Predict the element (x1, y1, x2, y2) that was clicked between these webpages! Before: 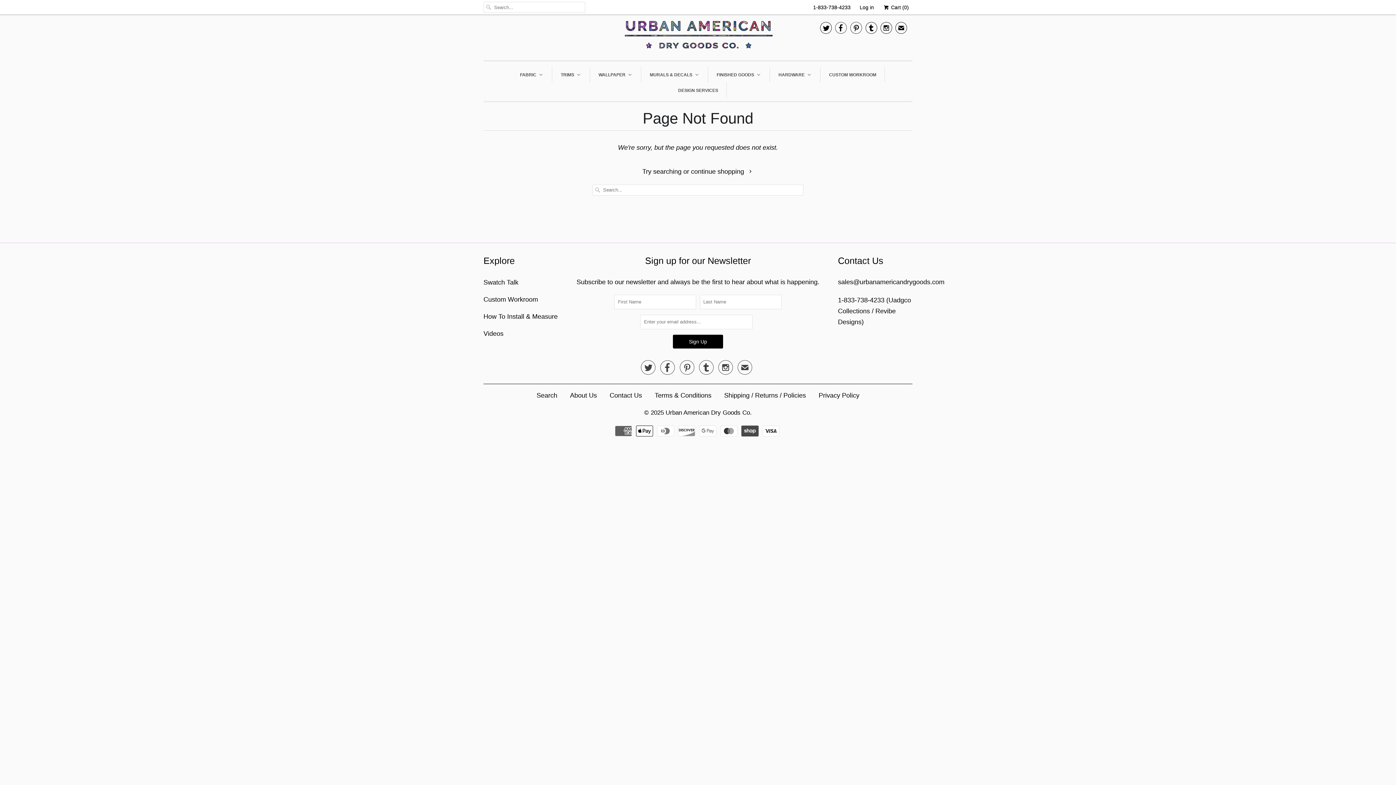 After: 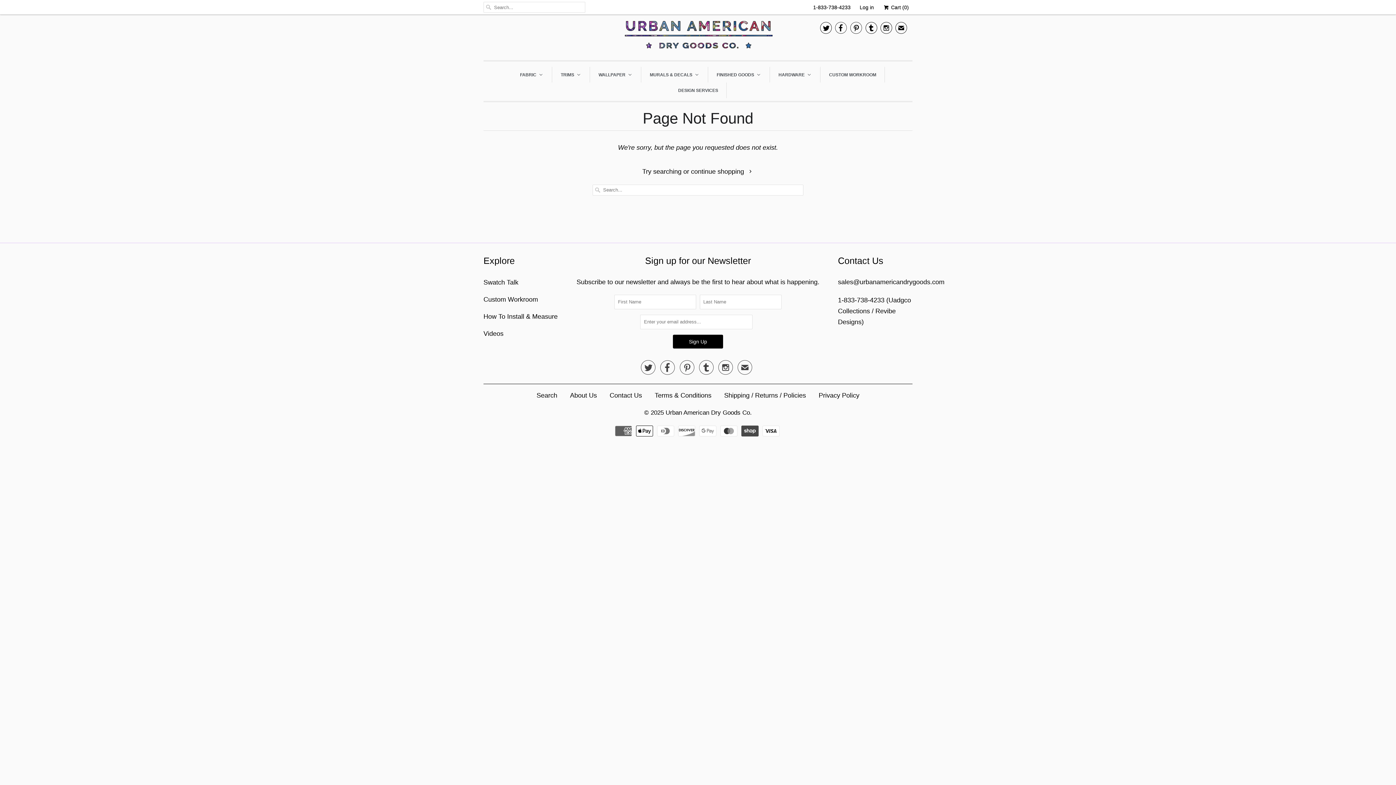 Action: label:  bbox: (835, 23, 847, 35)